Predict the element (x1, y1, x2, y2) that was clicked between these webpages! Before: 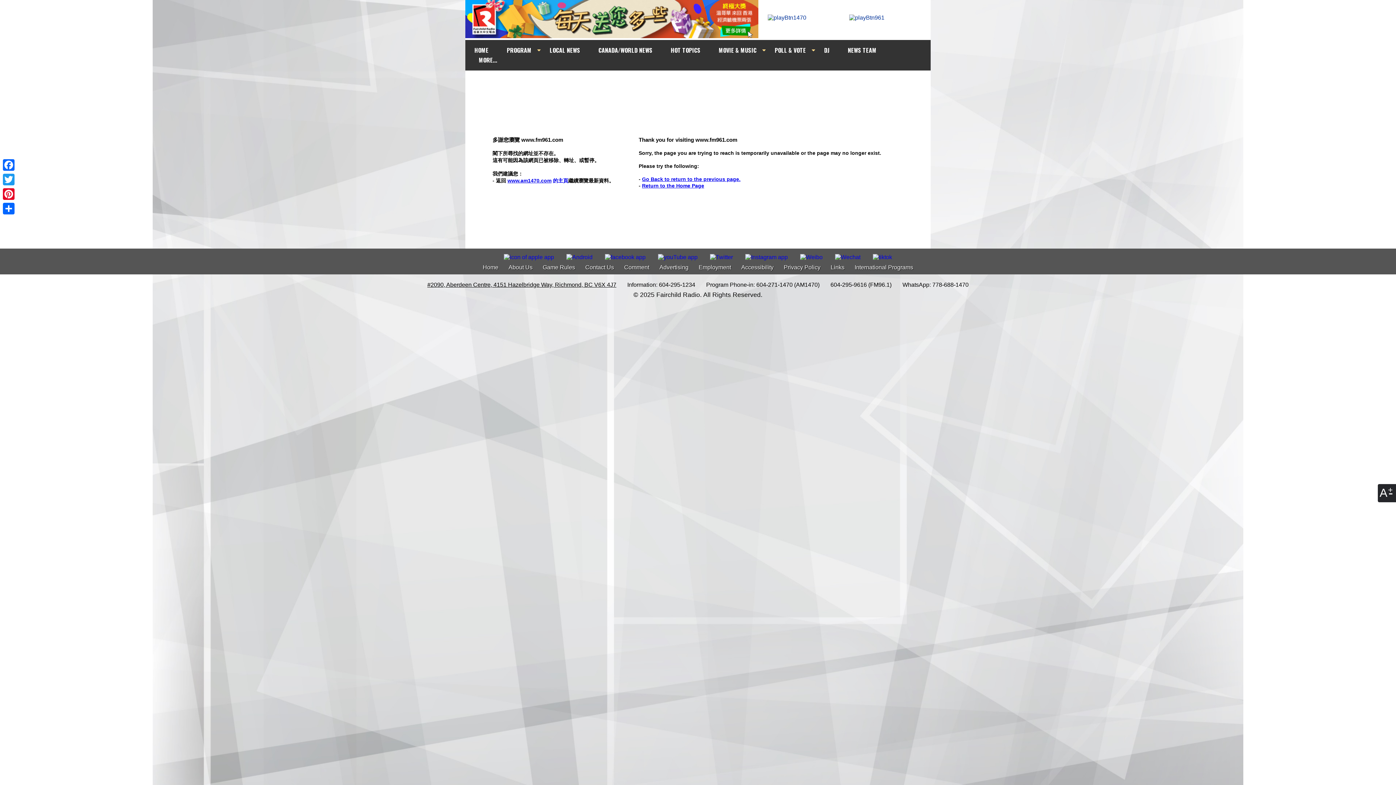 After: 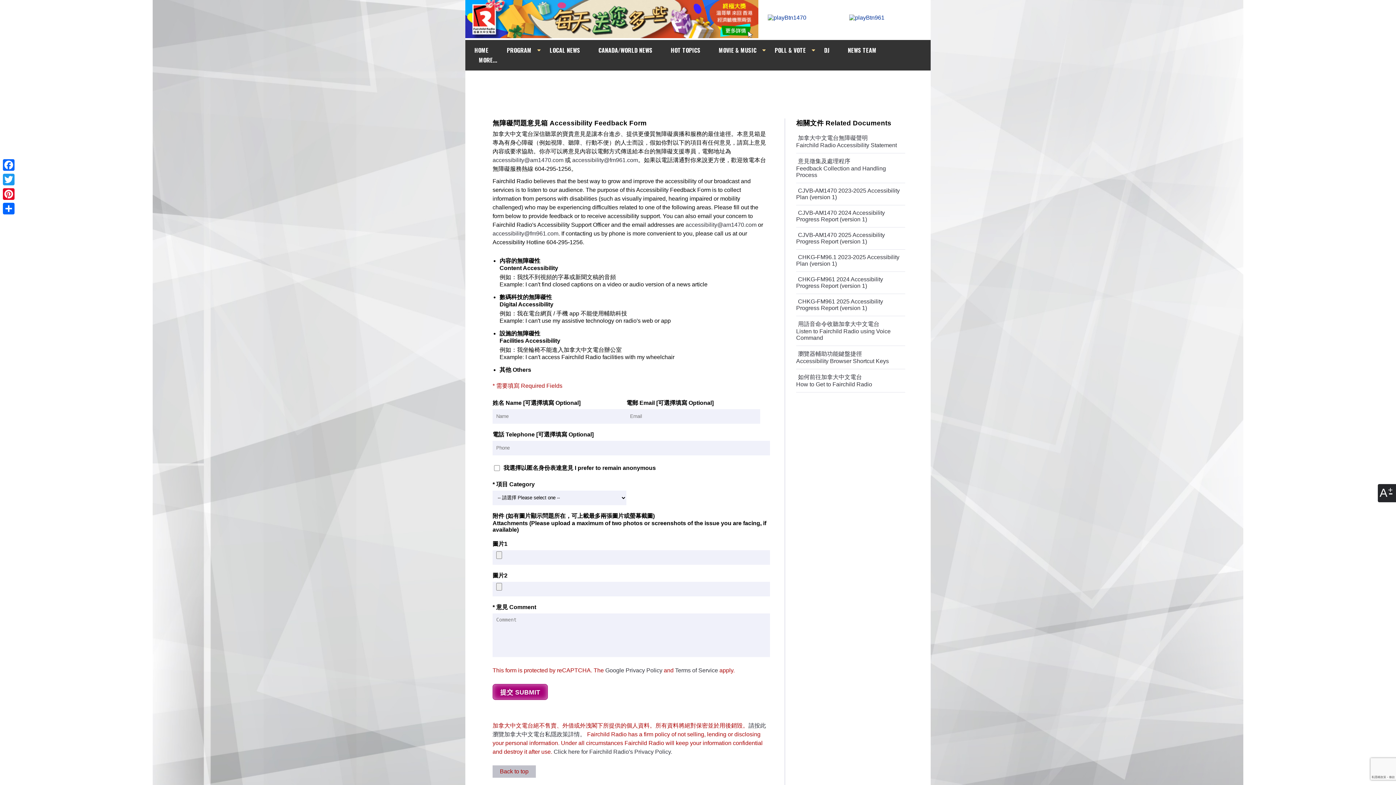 Action: label: Accessibility bbox: (737, 264, 778, 270)